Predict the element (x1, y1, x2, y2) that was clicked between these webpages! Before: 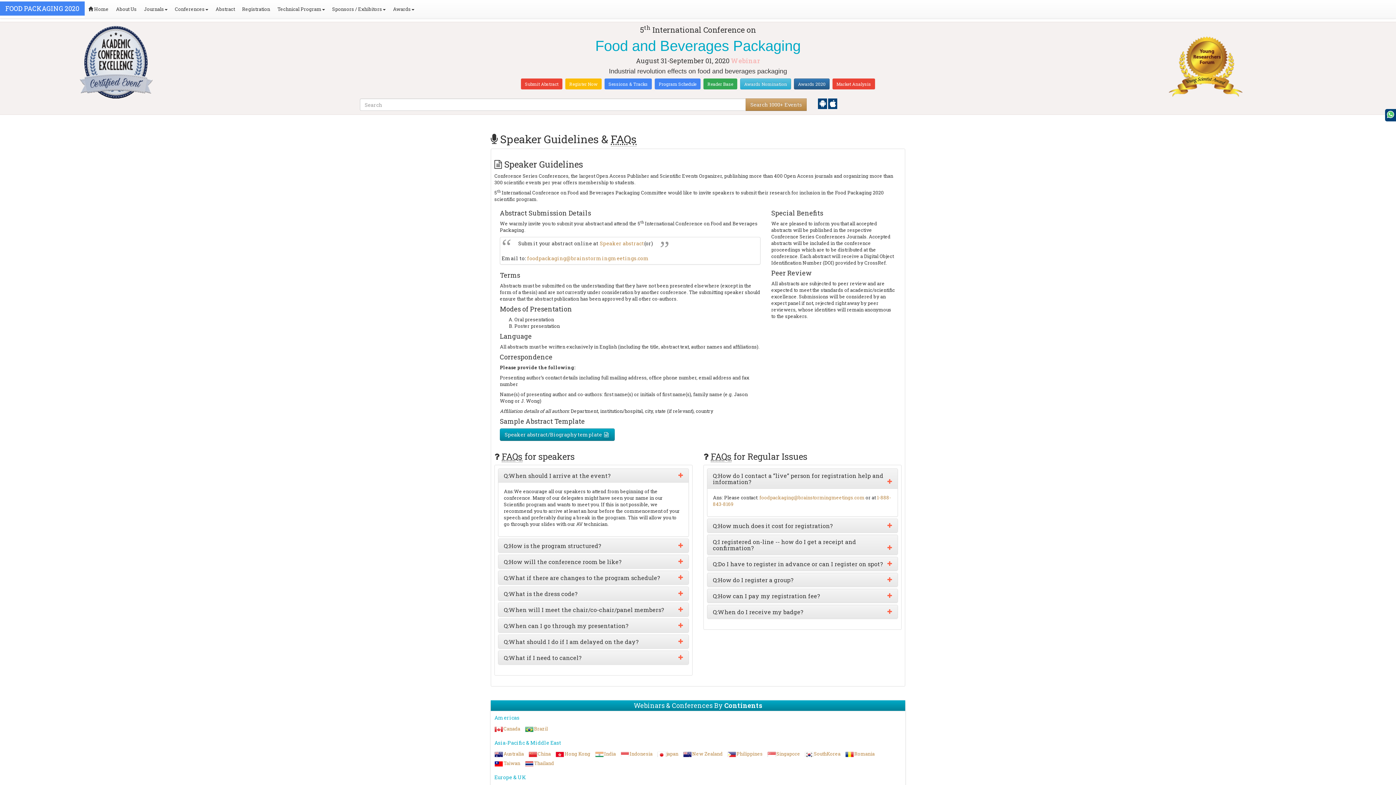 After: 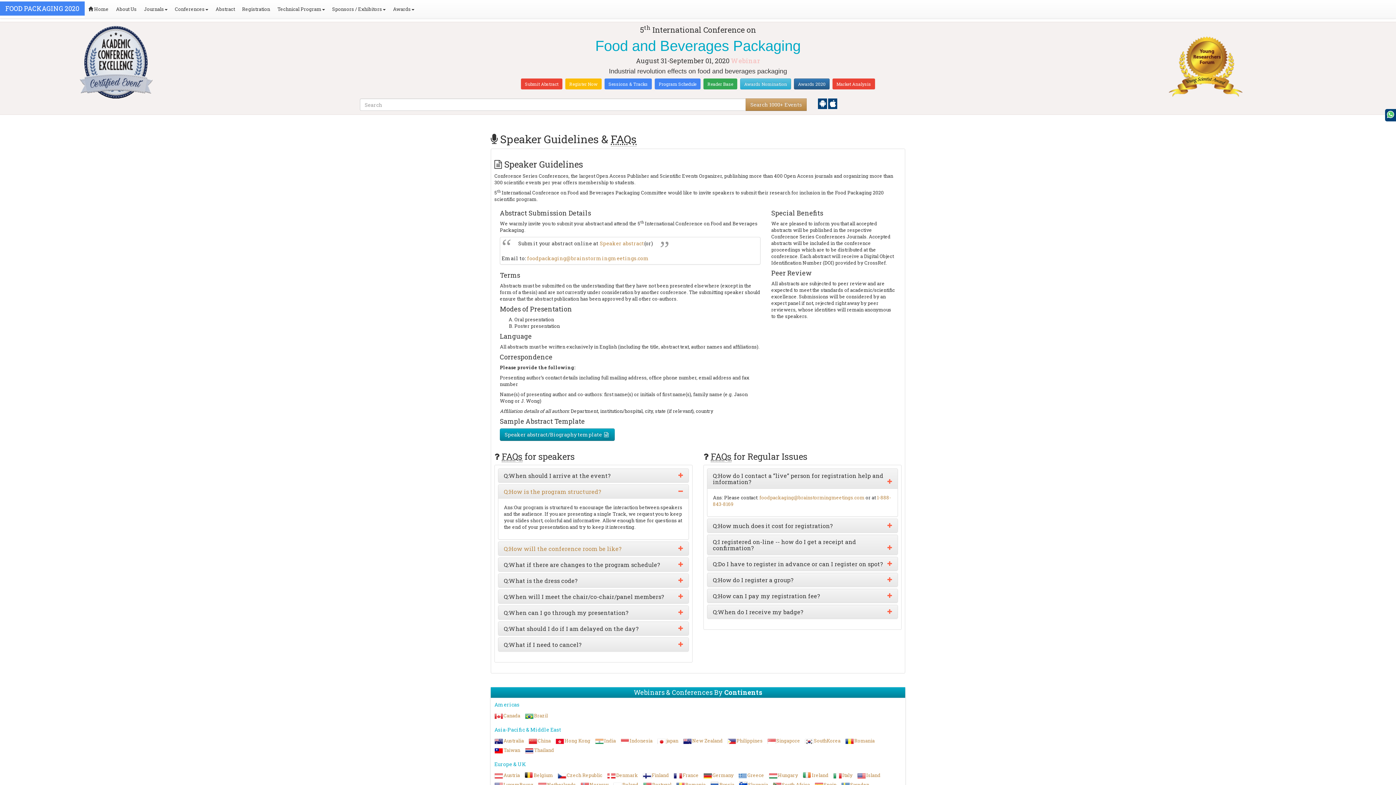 Action: label: Q:How is the program structured? bbox: (504, 542, 683, 549)